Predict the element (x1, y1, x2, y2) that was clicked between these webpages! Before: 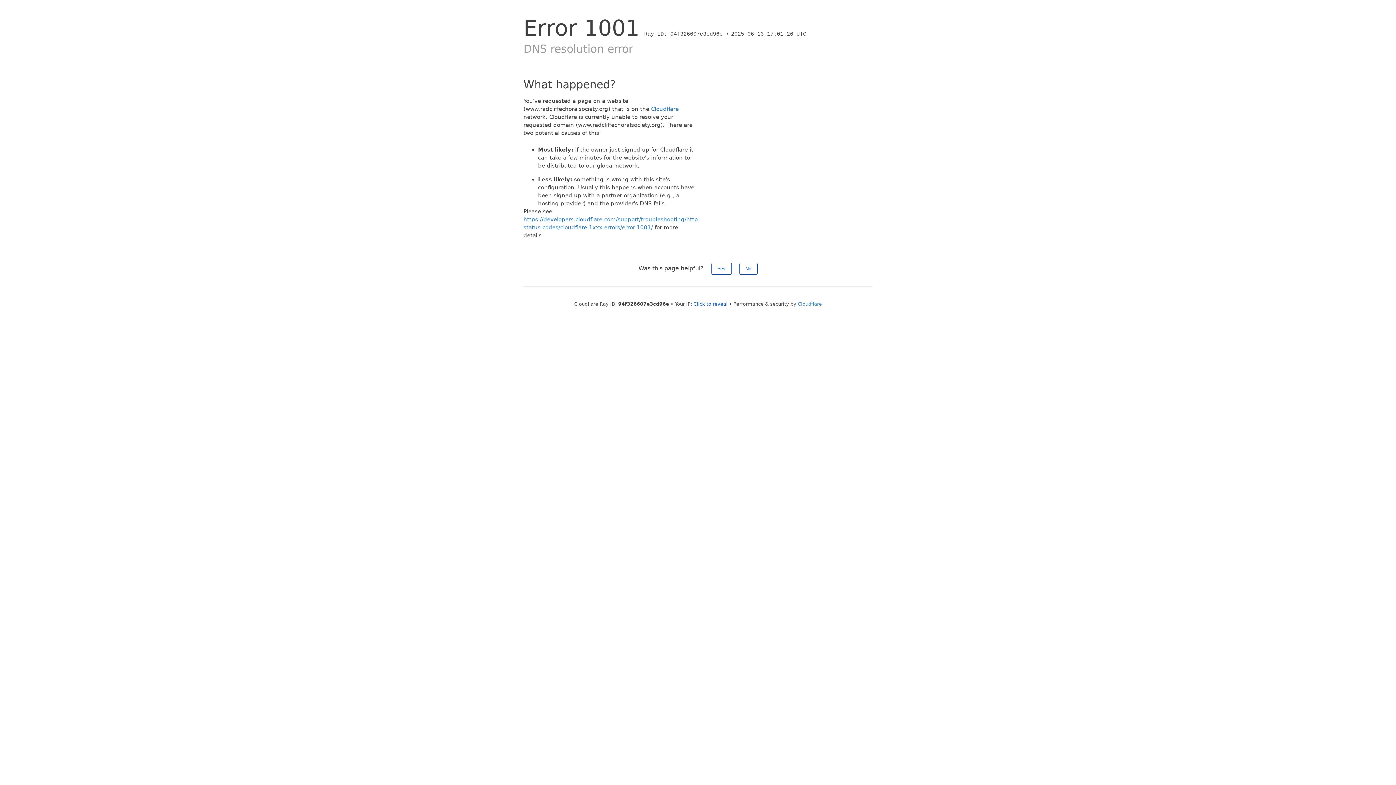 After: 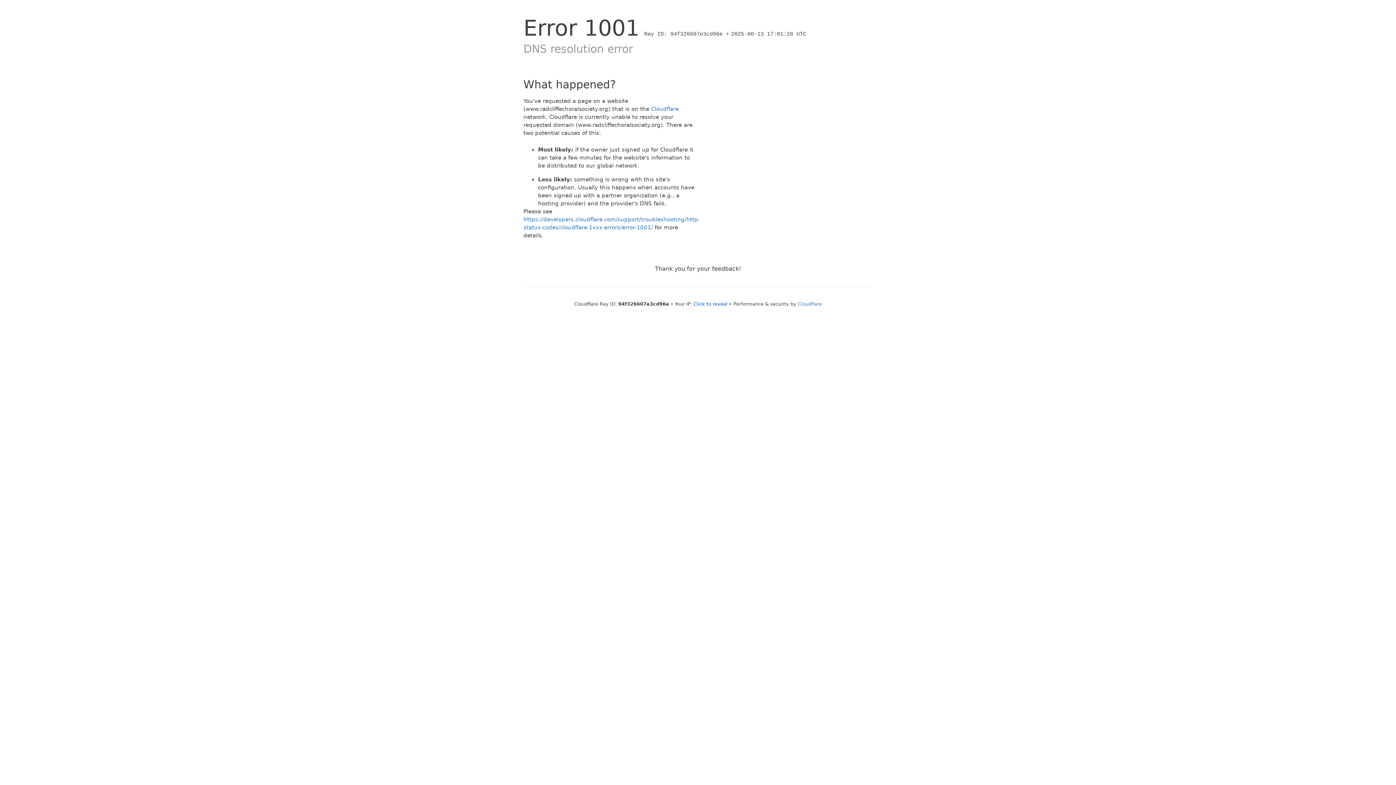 Action: bbox: (739, 262, 757, 274) label: No